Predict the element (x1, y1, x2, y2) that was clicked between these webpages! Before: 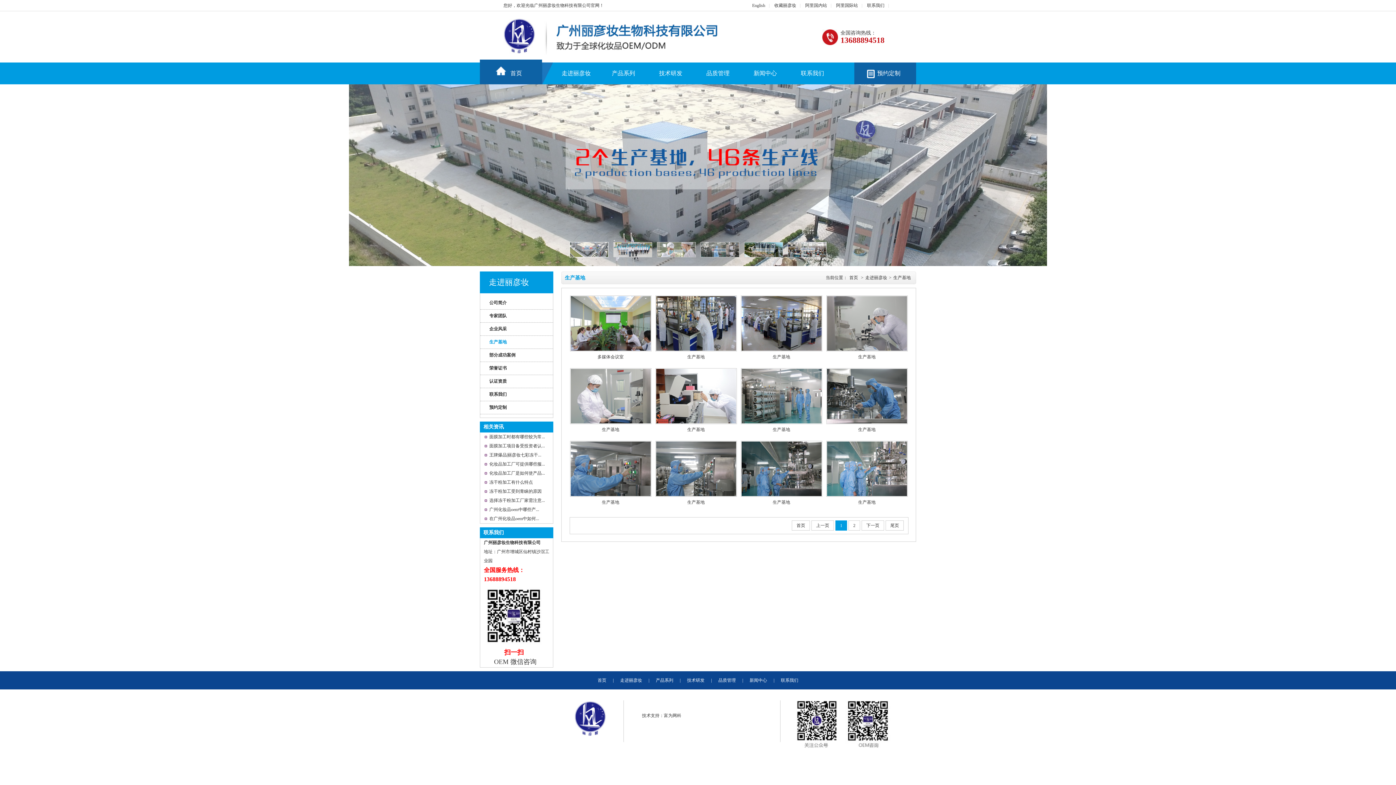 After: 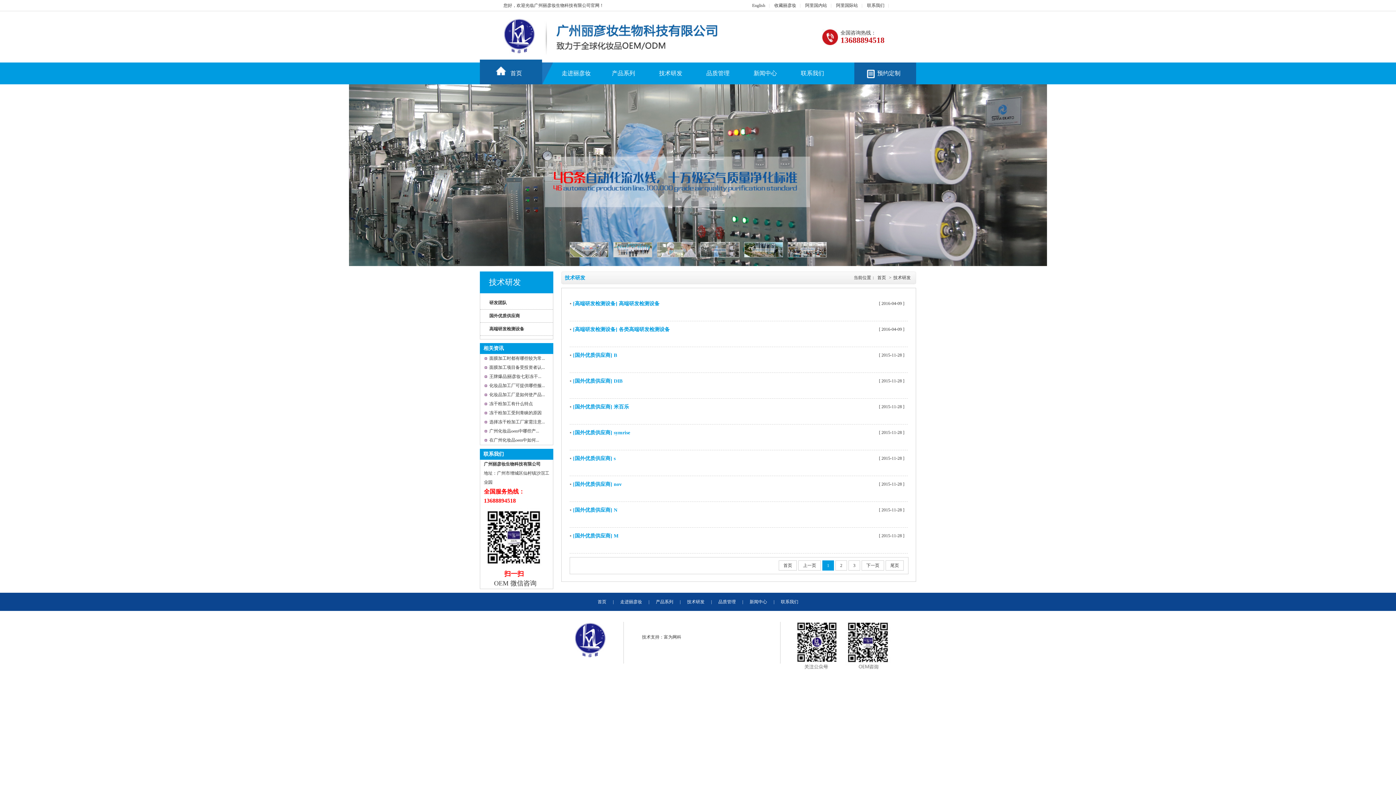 Action: bbox: (647, 62, 694, 84) label: 技术研发